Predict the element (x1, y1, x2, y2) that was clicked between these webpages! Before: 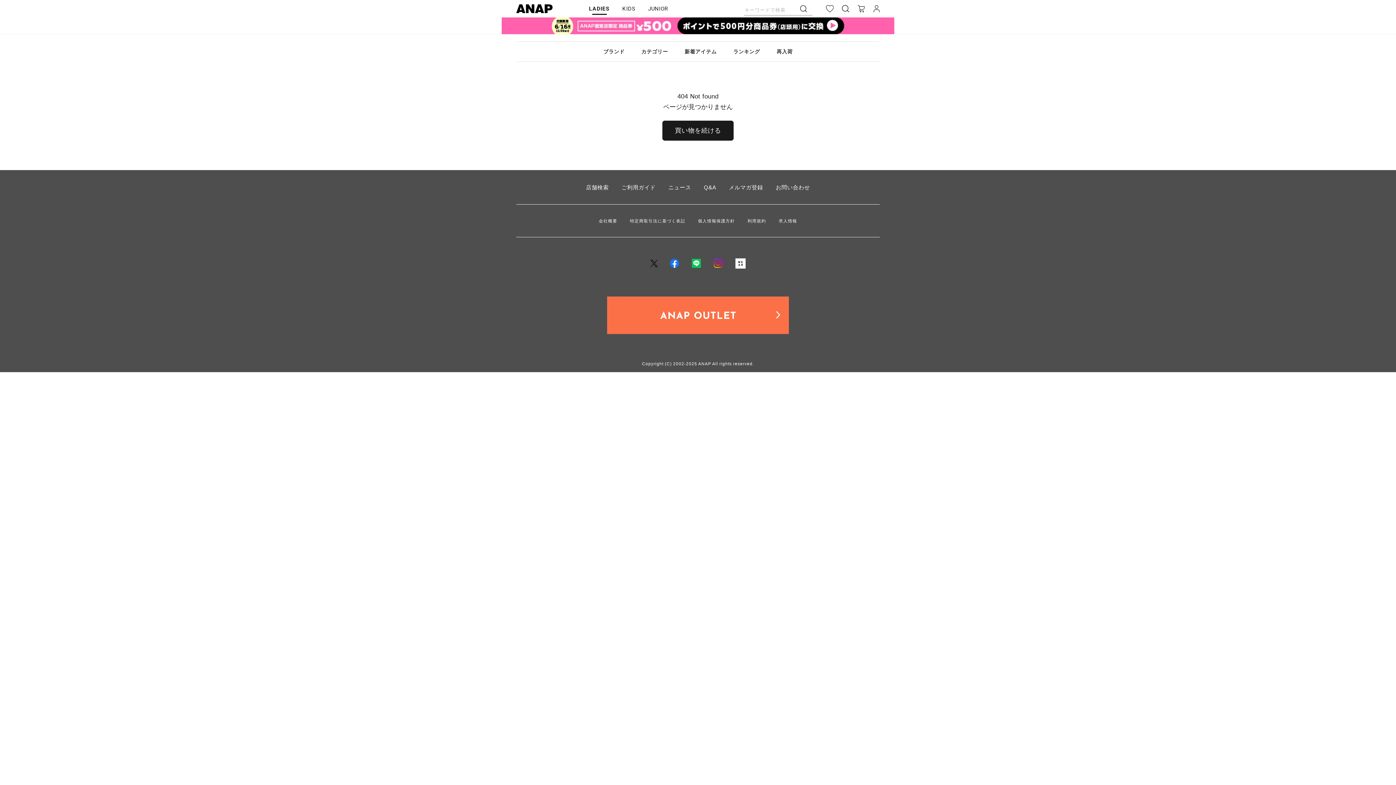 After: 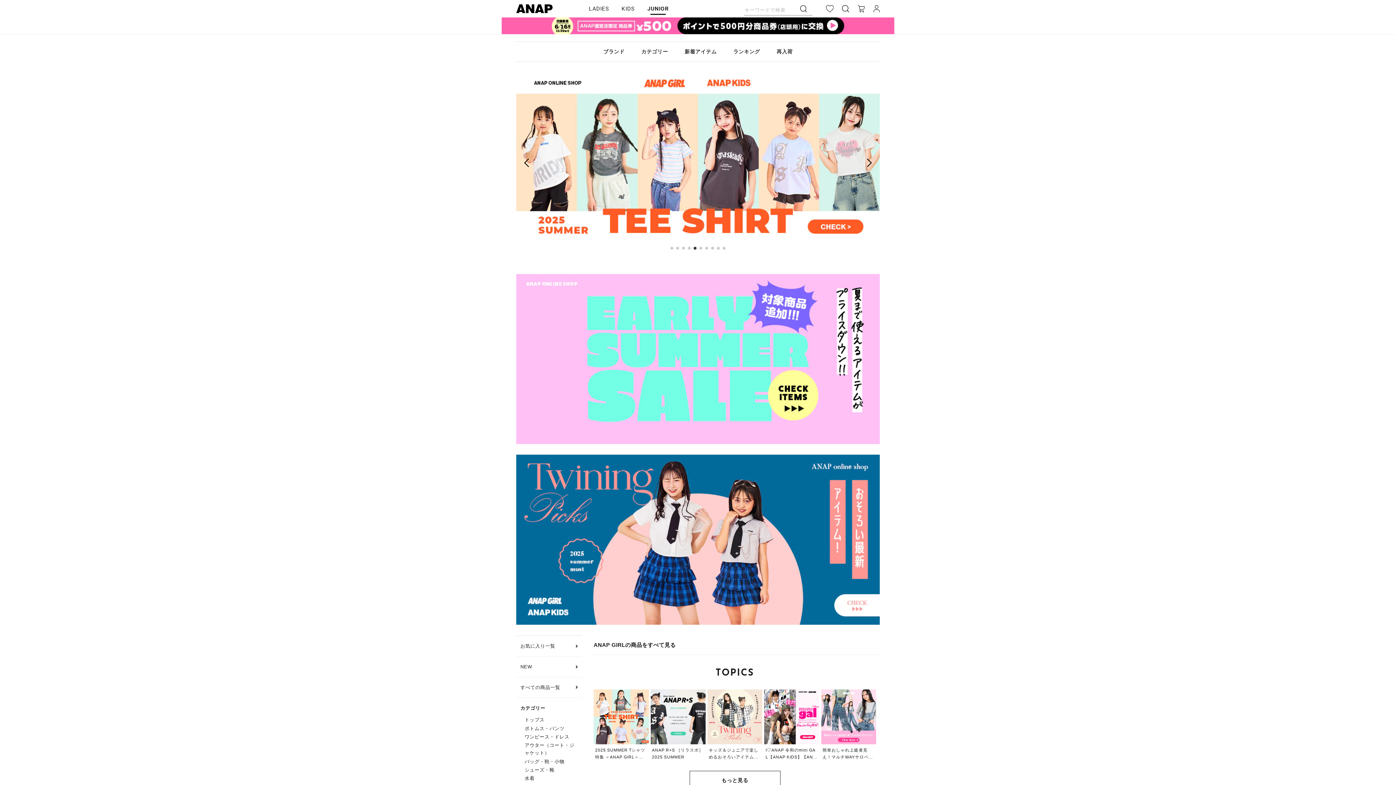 Action: bbox: (648, 0, 668, 16) label: JUNIOR